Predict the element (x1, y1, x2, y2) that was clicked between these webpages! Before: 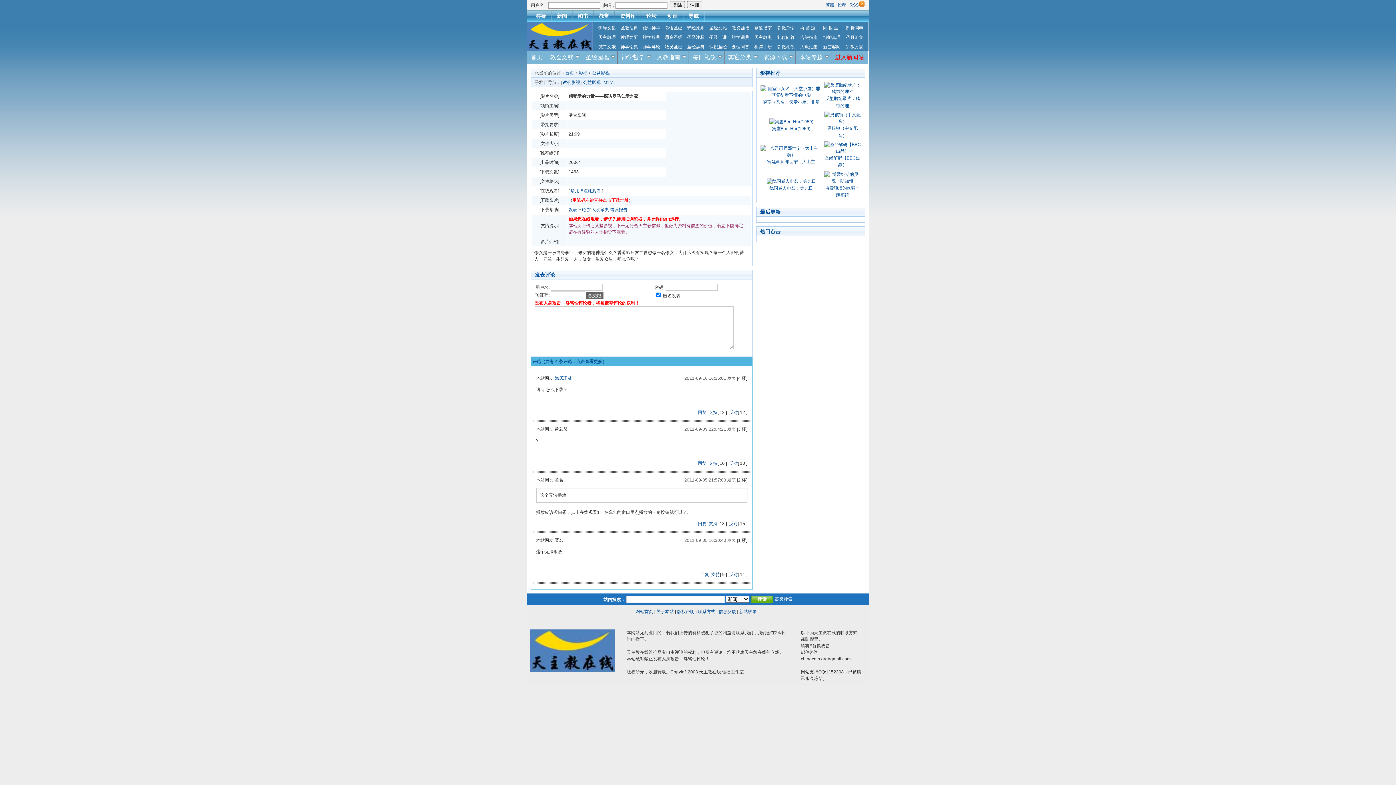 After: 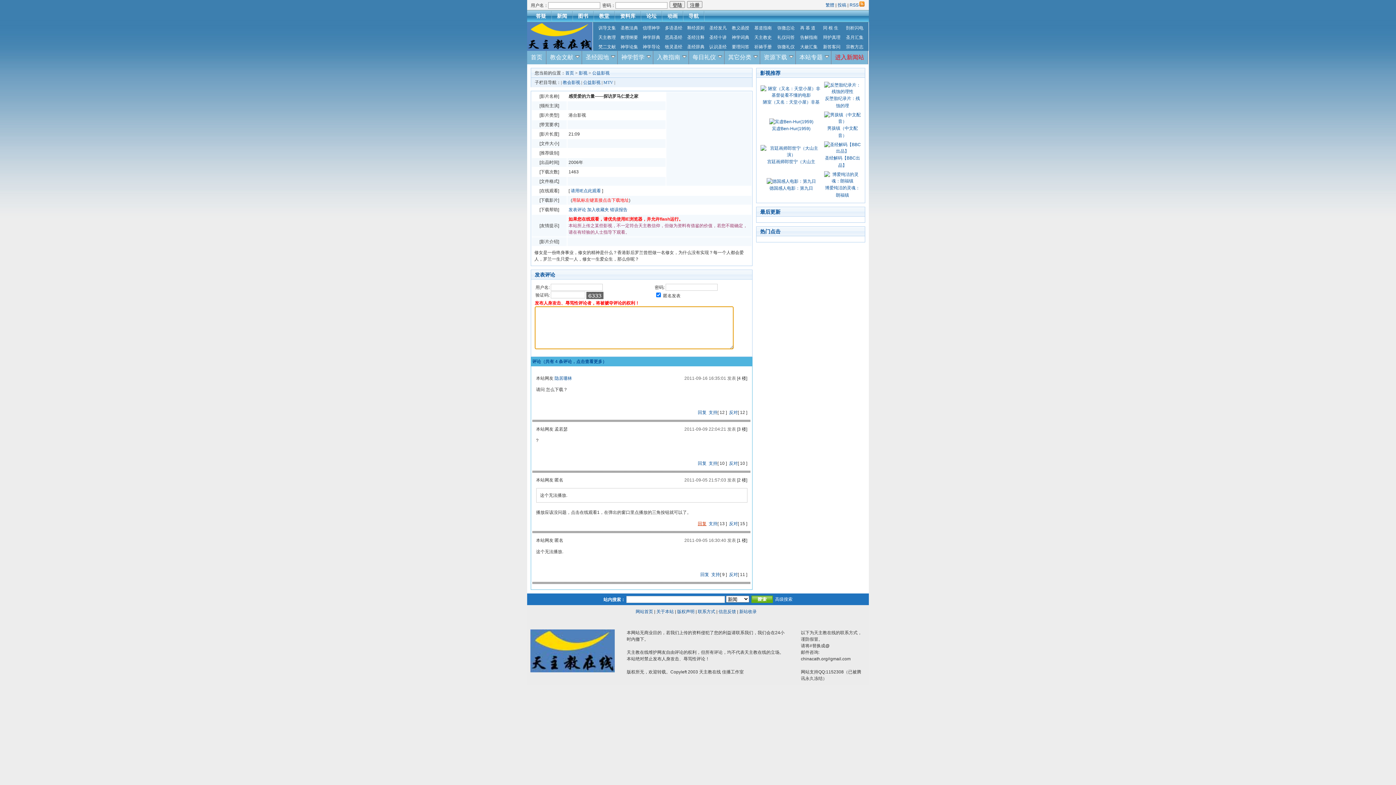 Action: bbox: (698, 521, 706, 526) label: 回复